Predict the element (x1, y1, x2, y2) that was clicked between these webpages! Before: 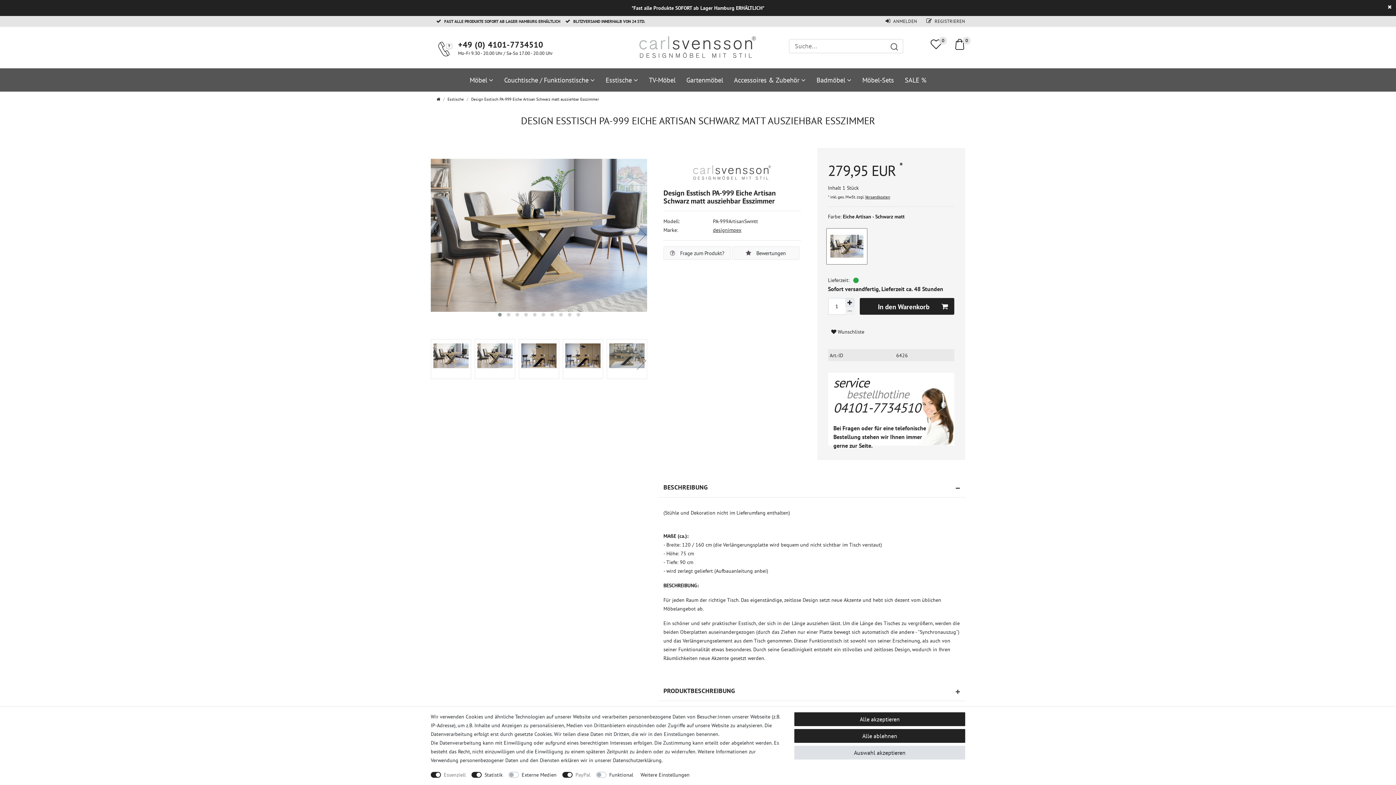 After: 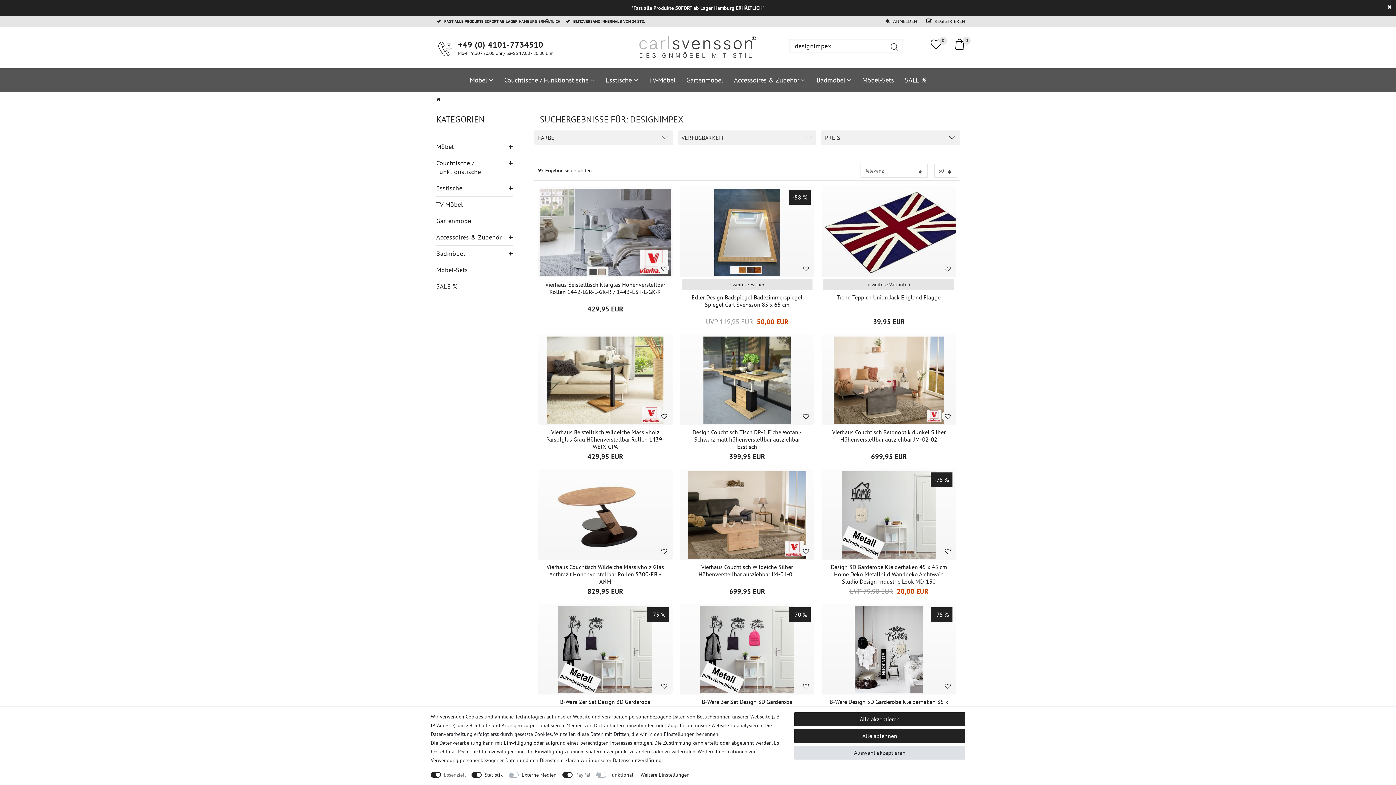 Action: bbox: (713, 226, 741, 233) label: designimpex